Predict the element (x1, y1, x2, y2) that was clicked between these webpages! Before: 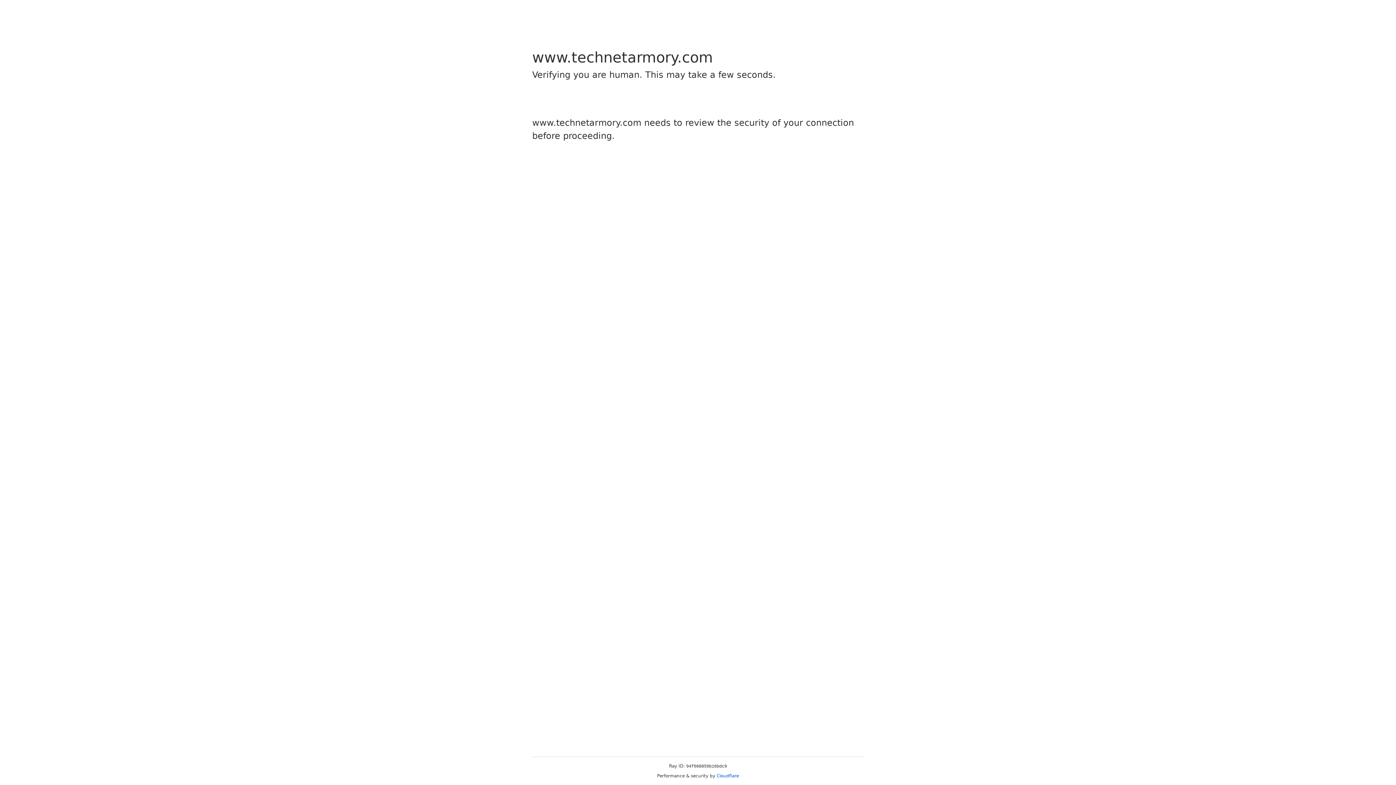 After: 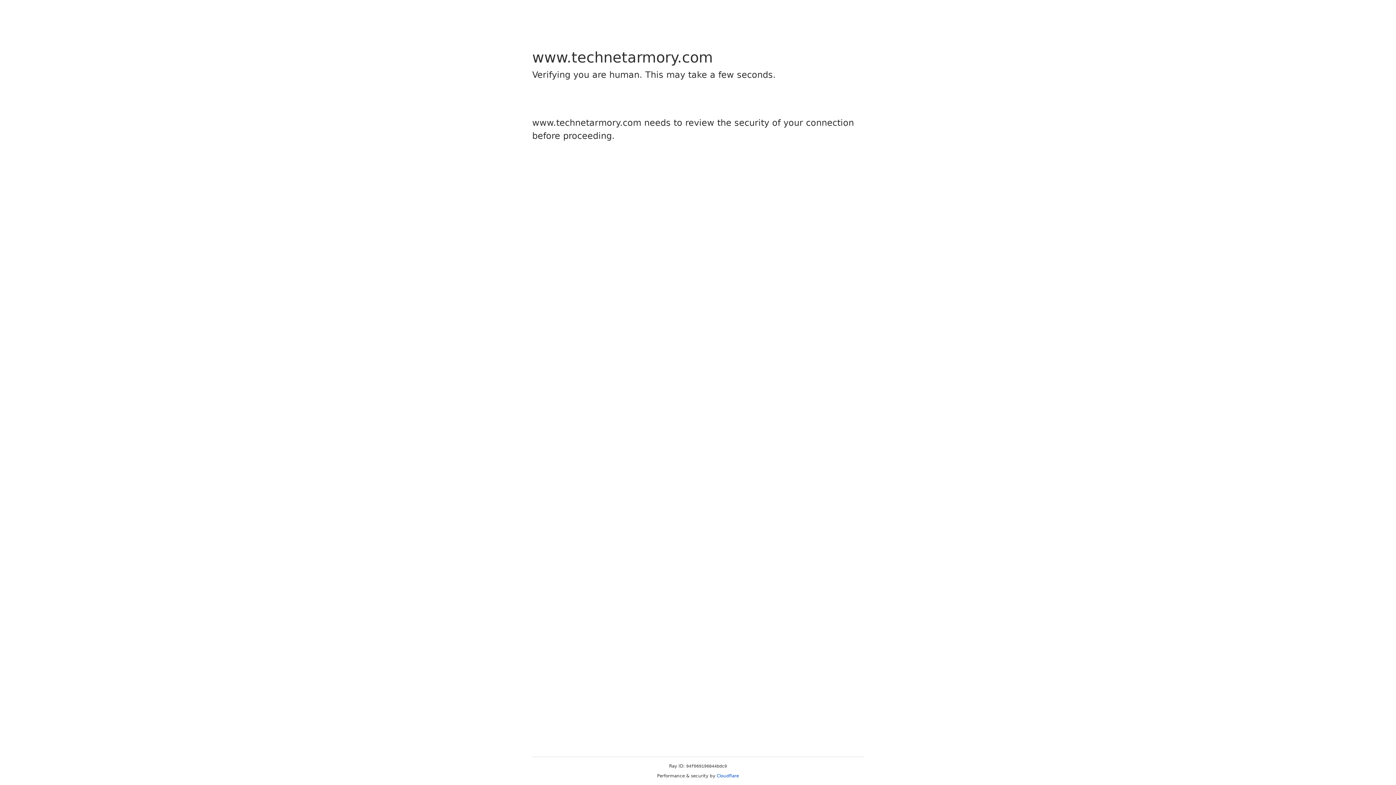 Action: label: Cloudflare bbox: (716, 773, 739, 778)